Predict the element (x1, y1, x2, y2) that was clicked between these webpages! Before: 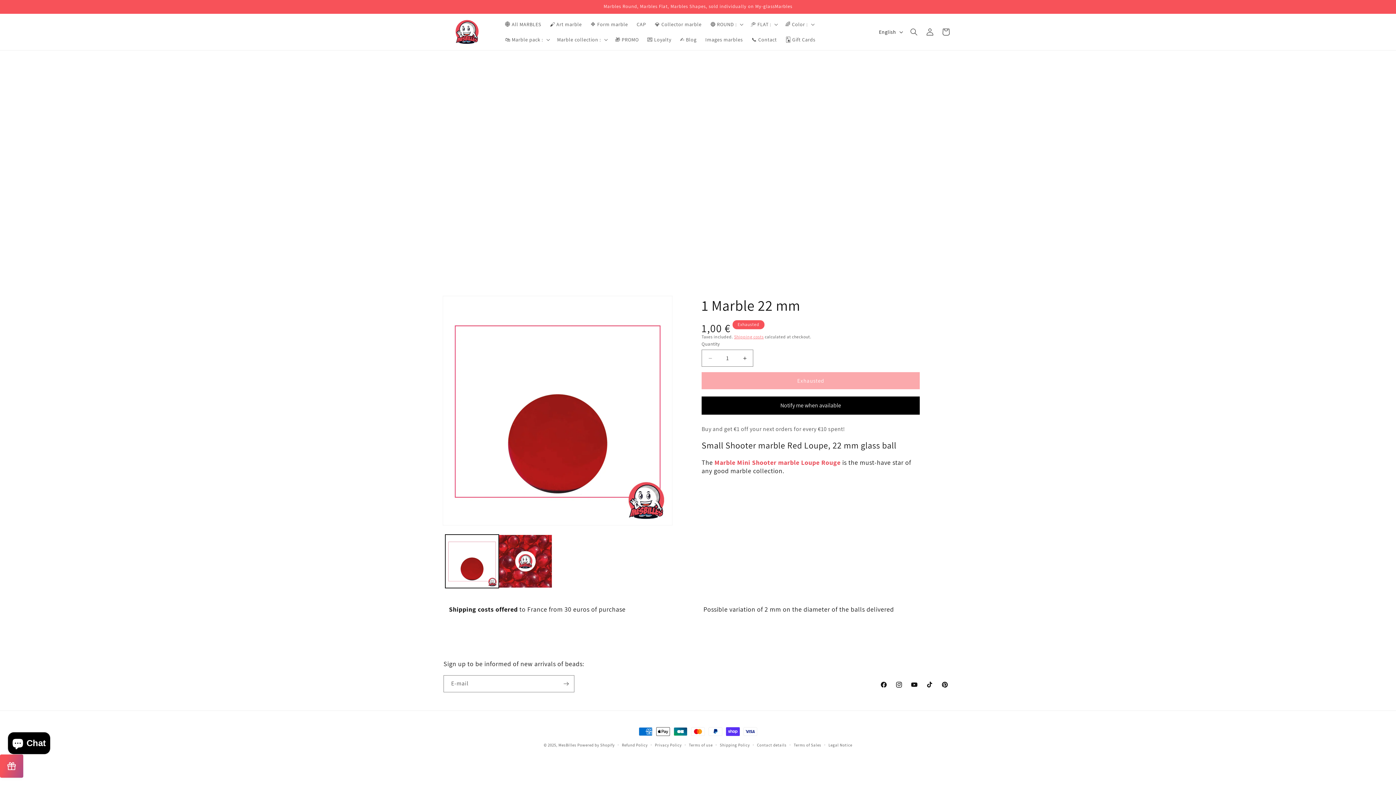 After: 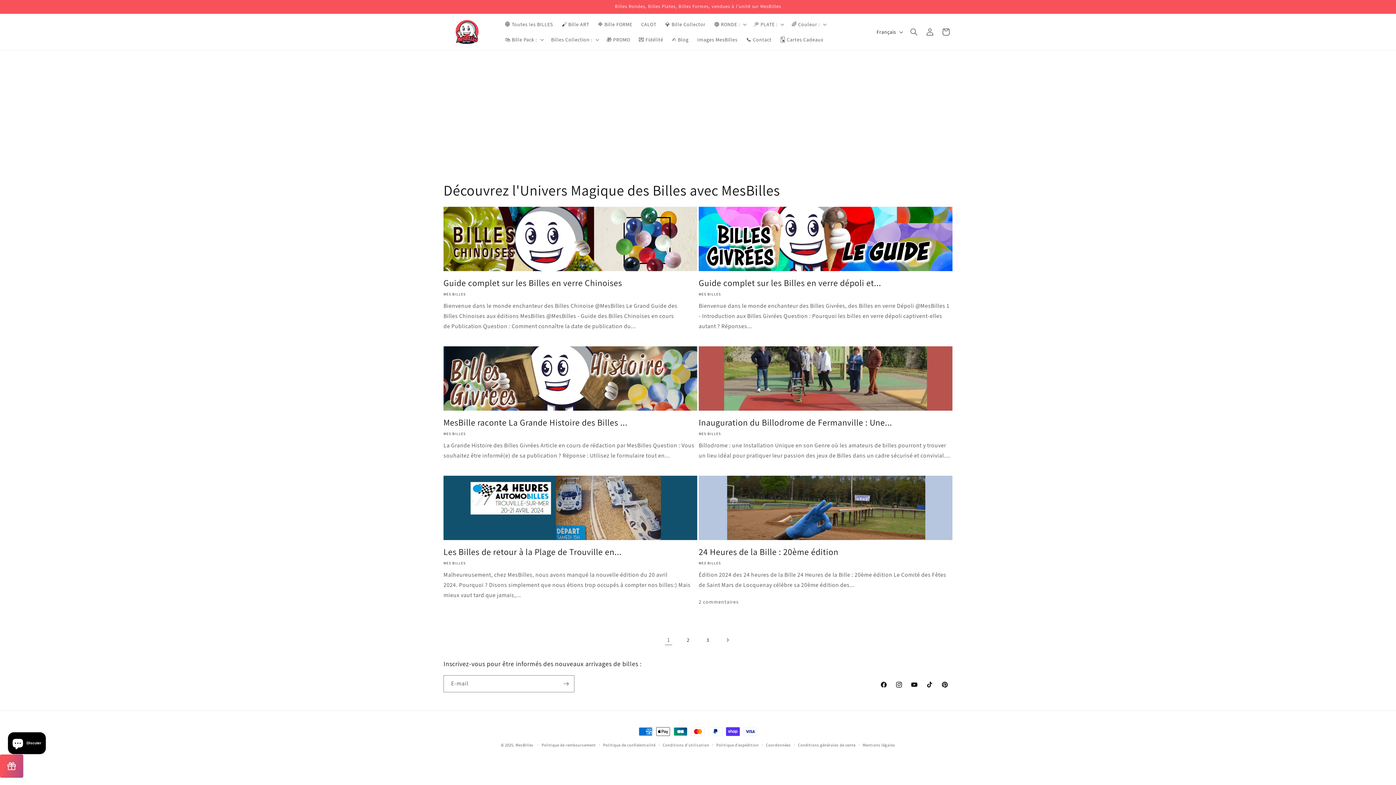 Action: bbox: (675, 32, 701, 47) label: ✍️ Blog